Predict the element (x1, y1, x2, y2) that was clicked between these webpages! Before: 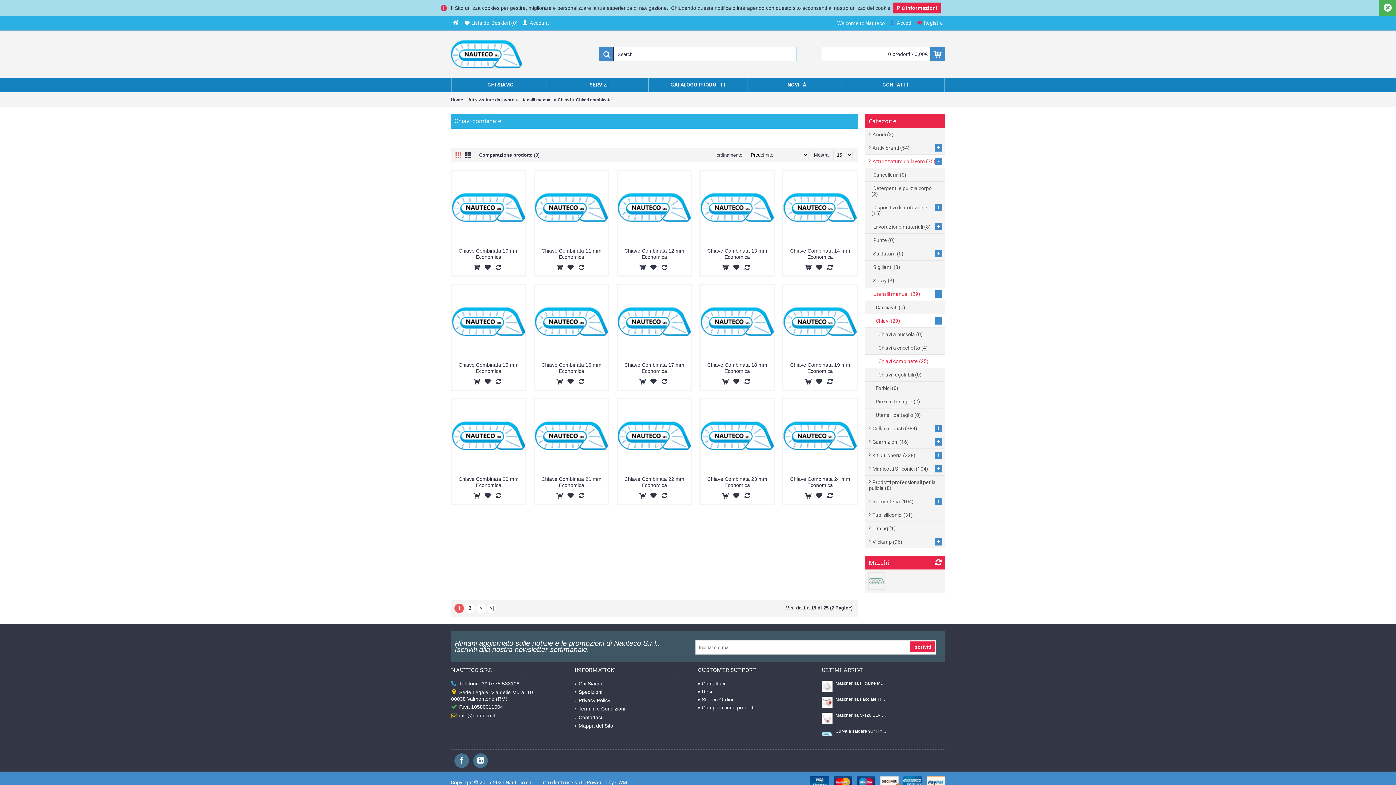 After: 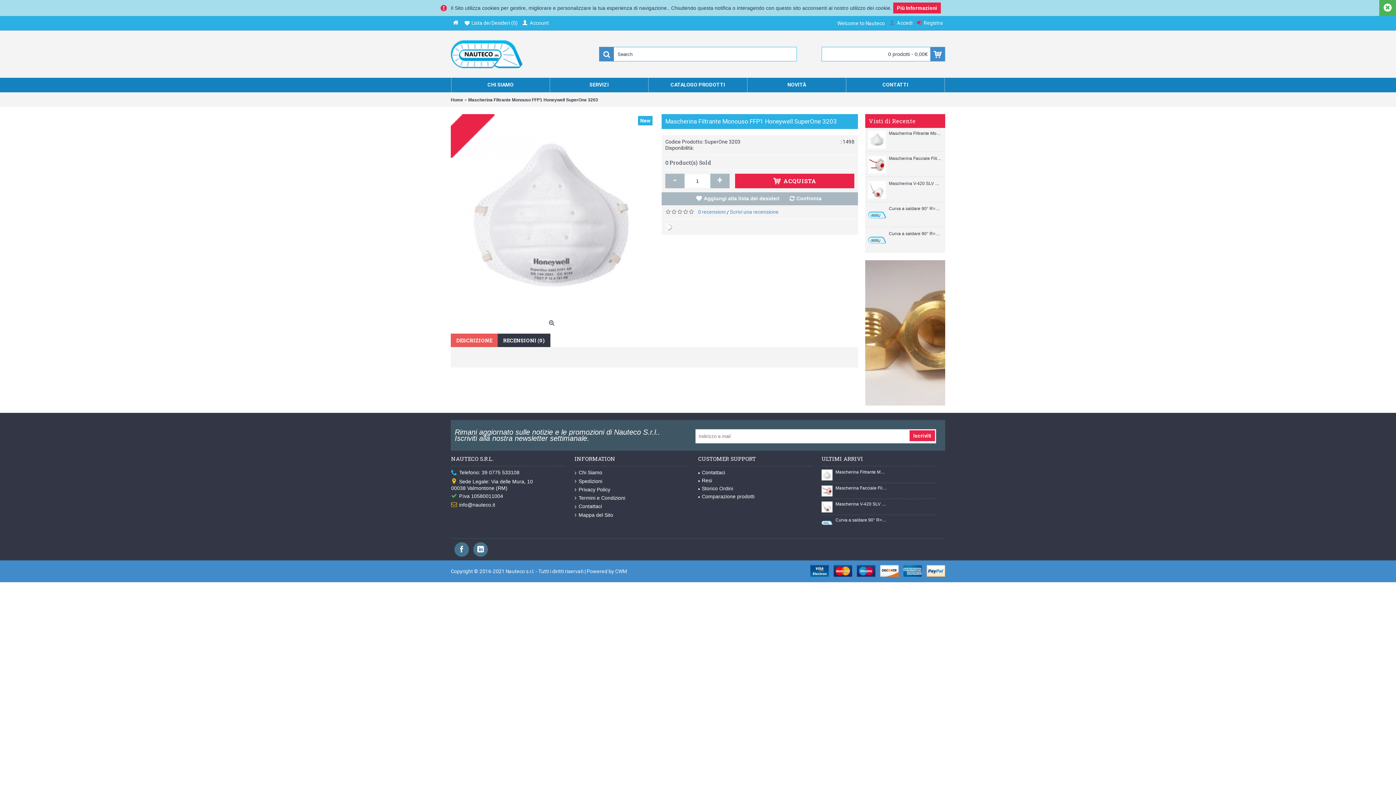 Action: bbox: (821, 680, 832, 691)